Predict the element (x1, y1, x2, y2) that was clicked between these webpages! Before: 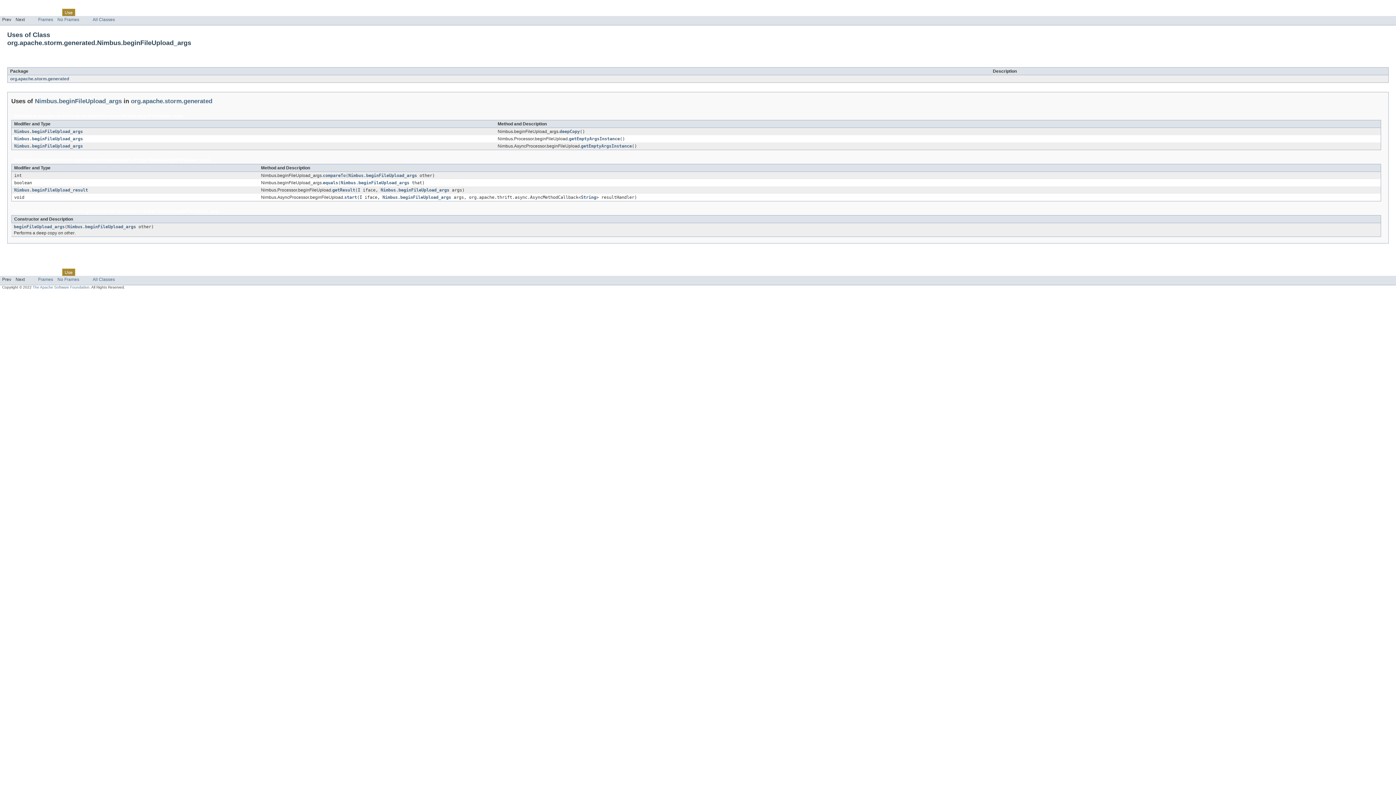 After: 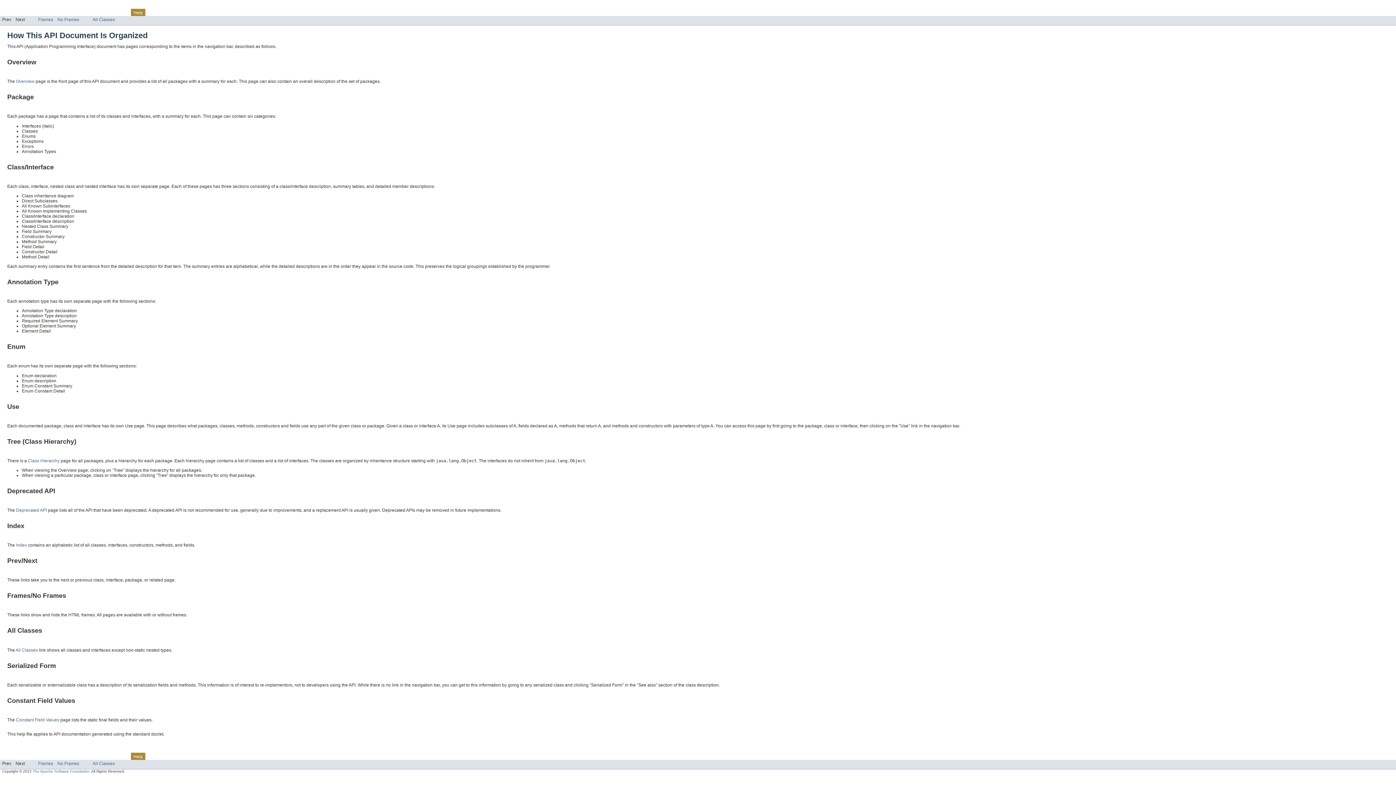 Action: bbox: (135, 9, 145, 14) label: Help